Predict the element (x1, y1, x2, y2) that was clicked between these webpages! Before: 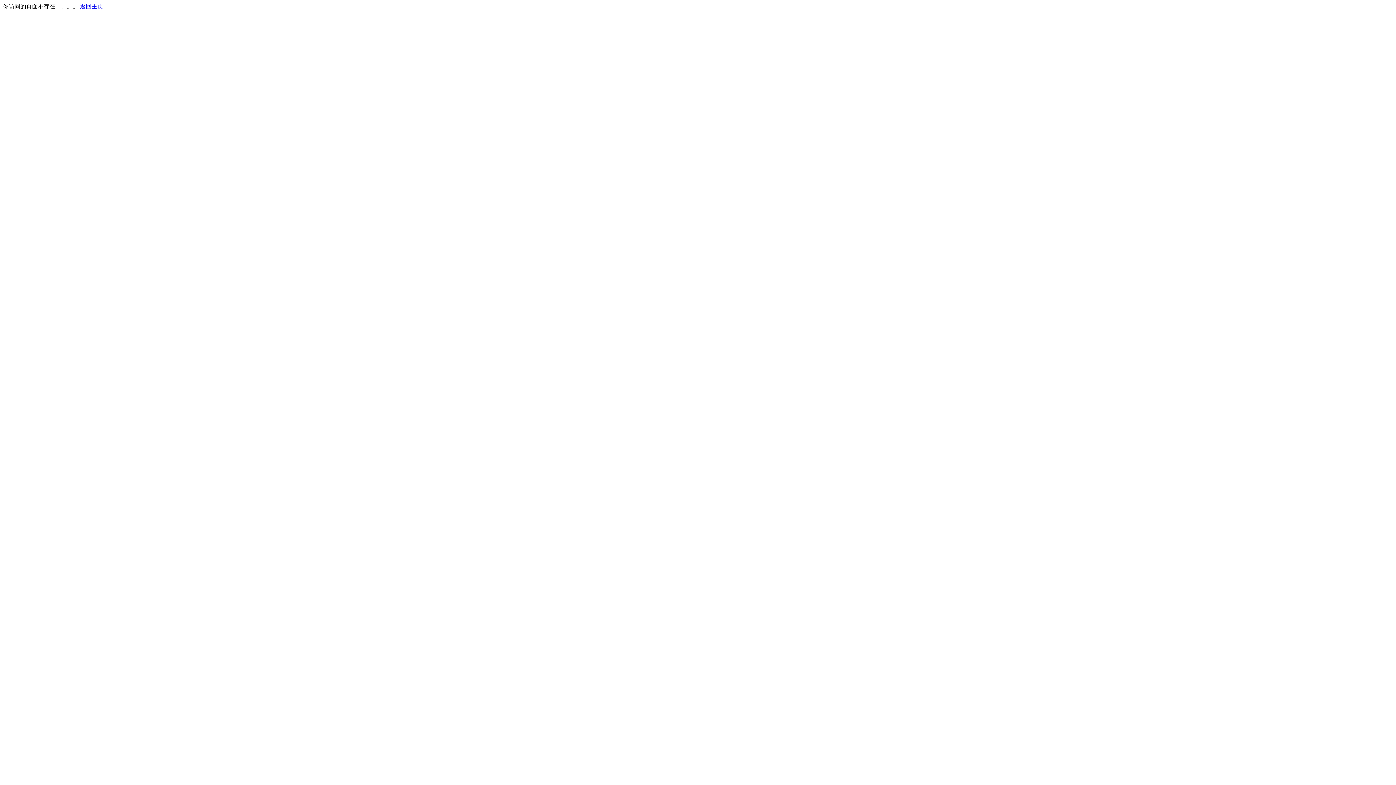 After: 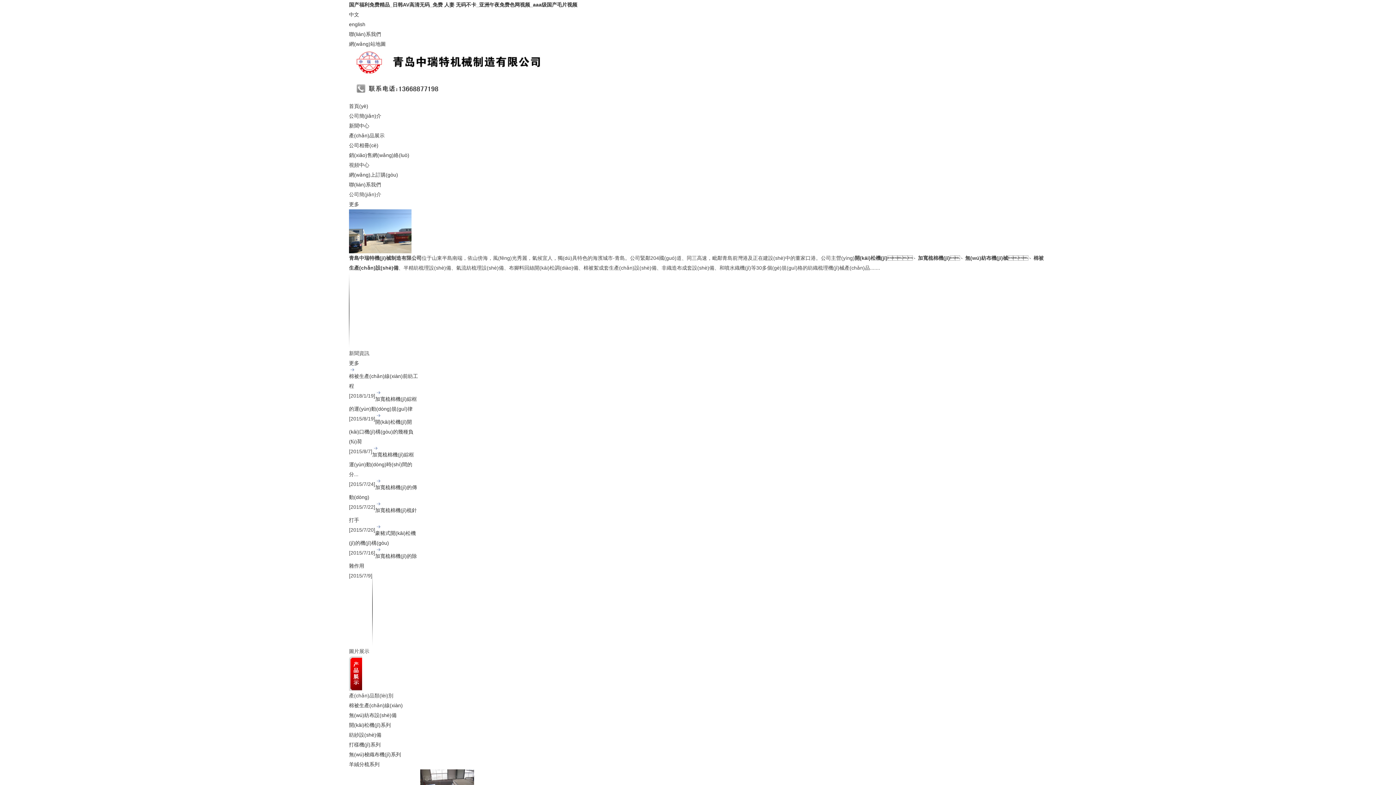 Action: label: 返回主页 bbox: (80, 3, 103, 9)